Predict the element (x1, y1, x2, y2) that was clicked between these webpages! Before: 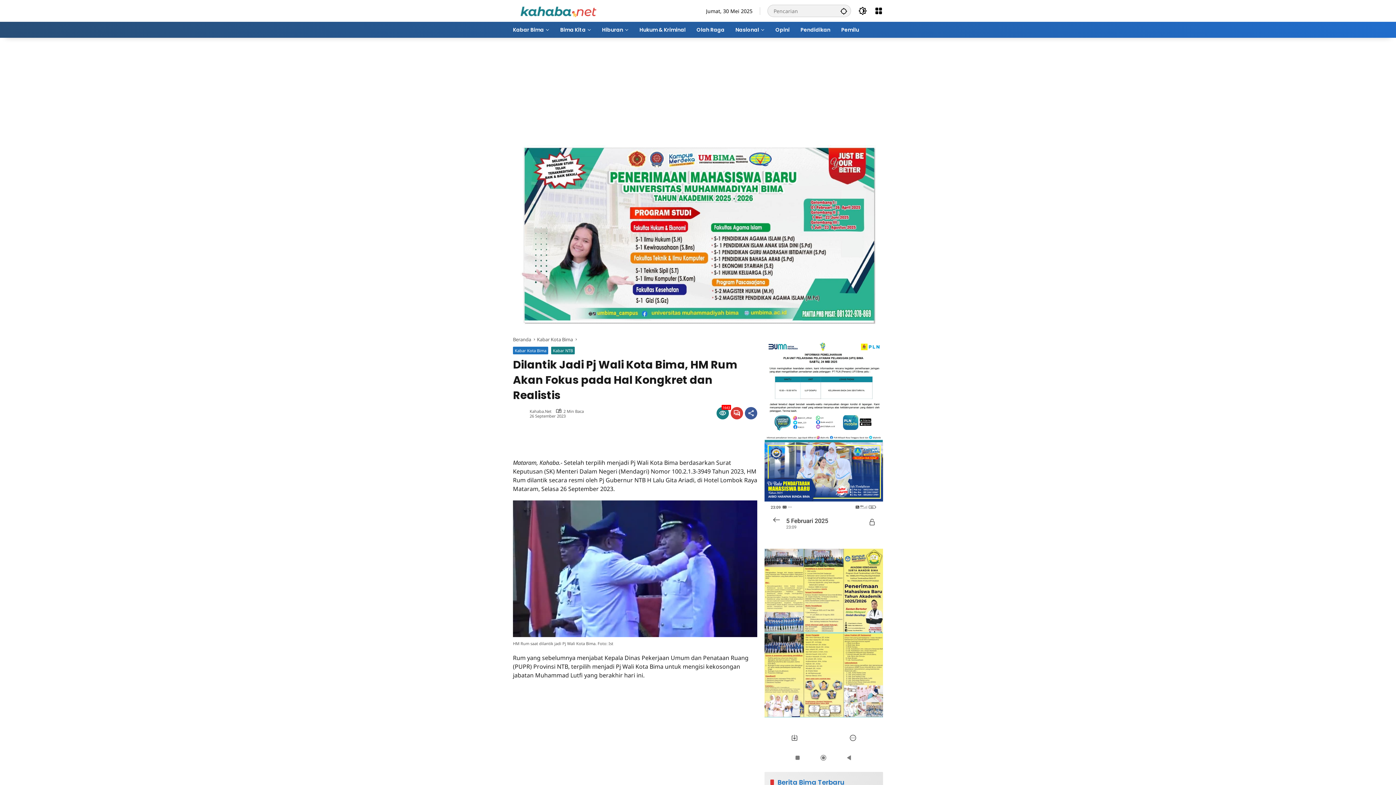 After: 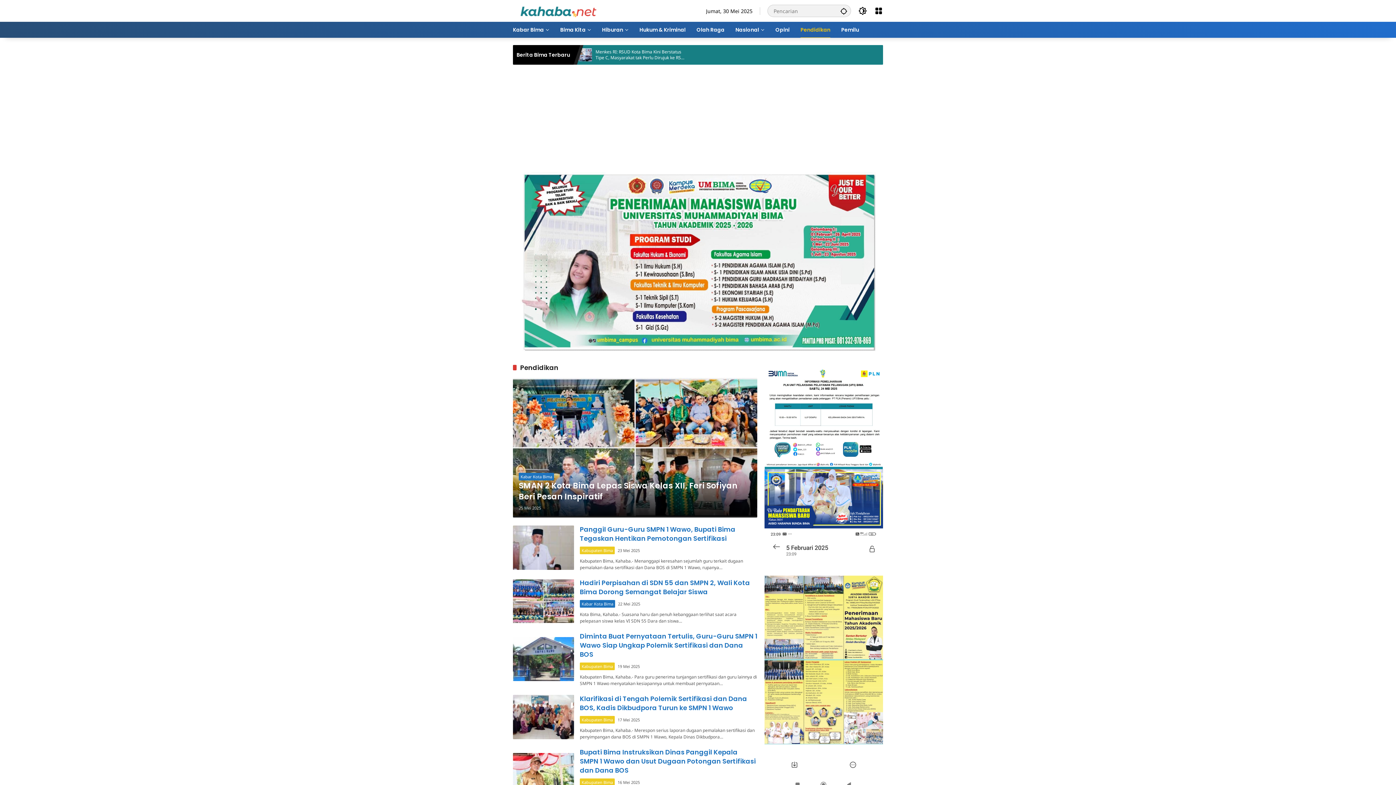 Action: bbox: (800, 21, 830, 37) label: Pendidikan